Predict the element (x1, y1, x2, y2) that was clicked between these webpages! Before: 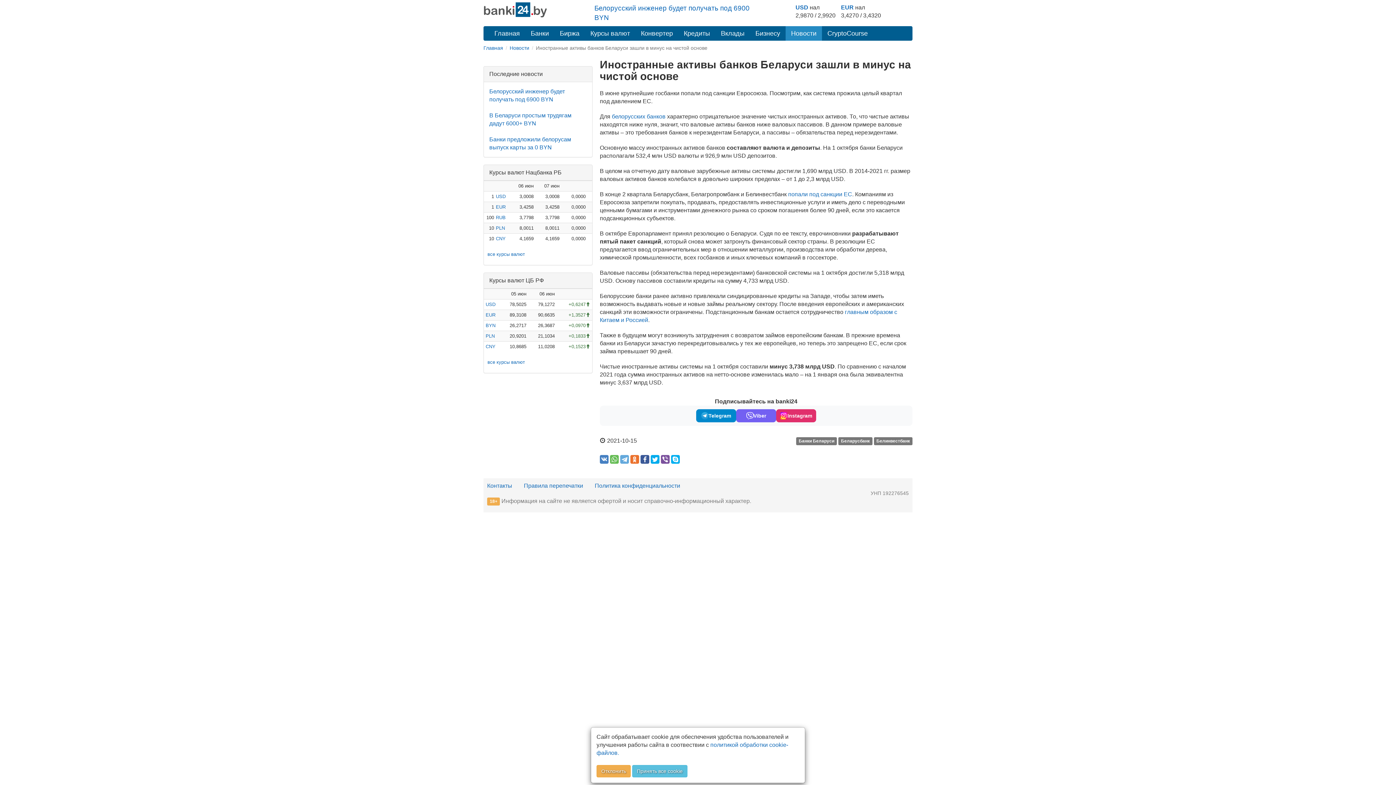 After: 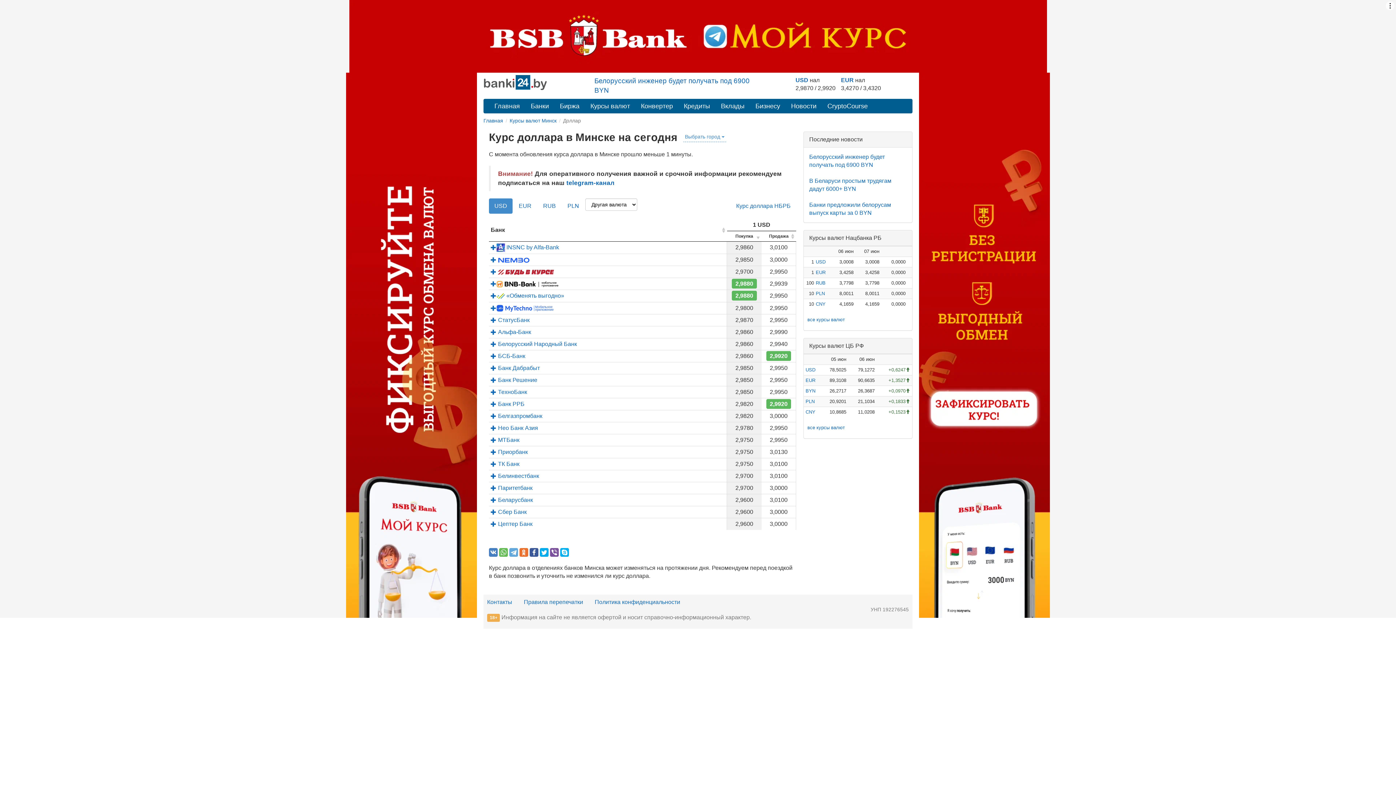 Action: label: USD bbox: (795, 4, 808, 10)